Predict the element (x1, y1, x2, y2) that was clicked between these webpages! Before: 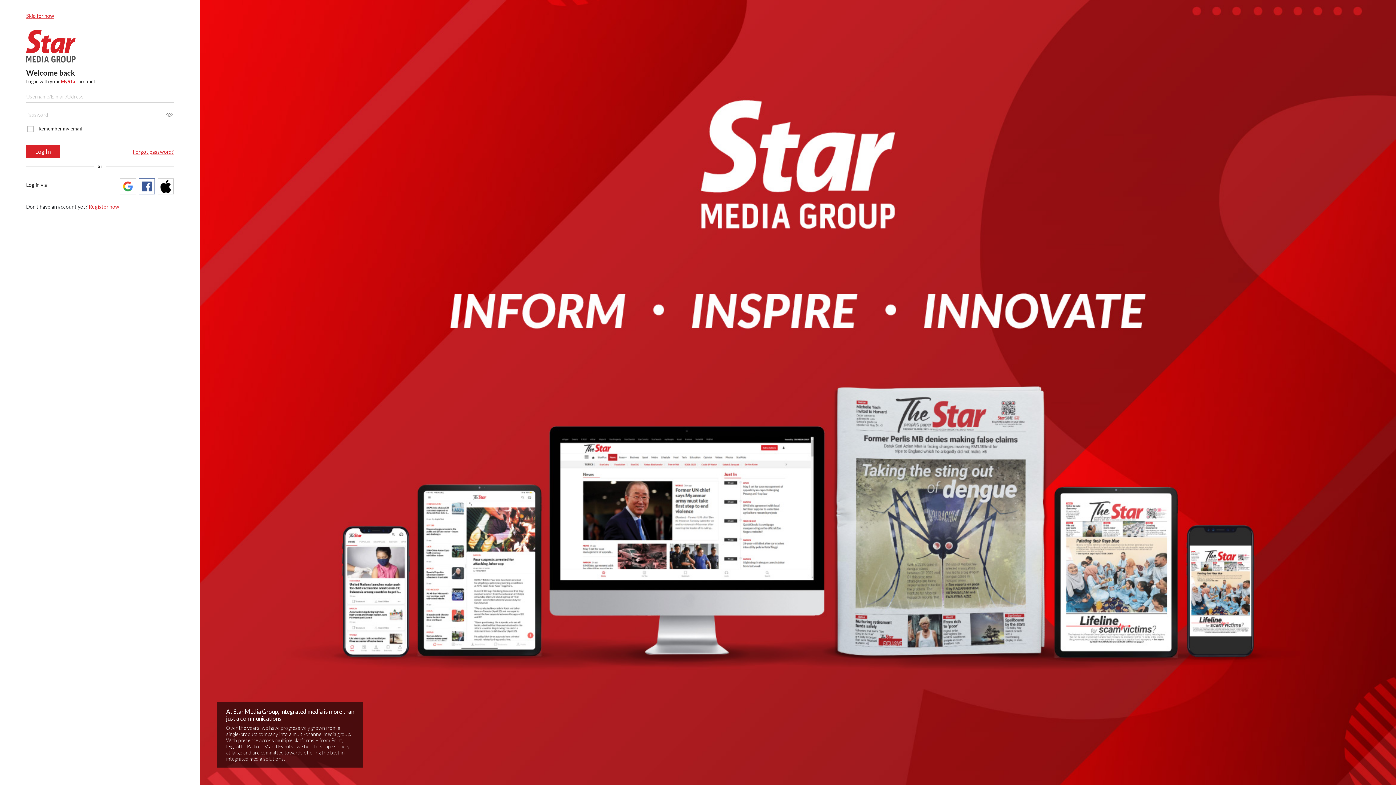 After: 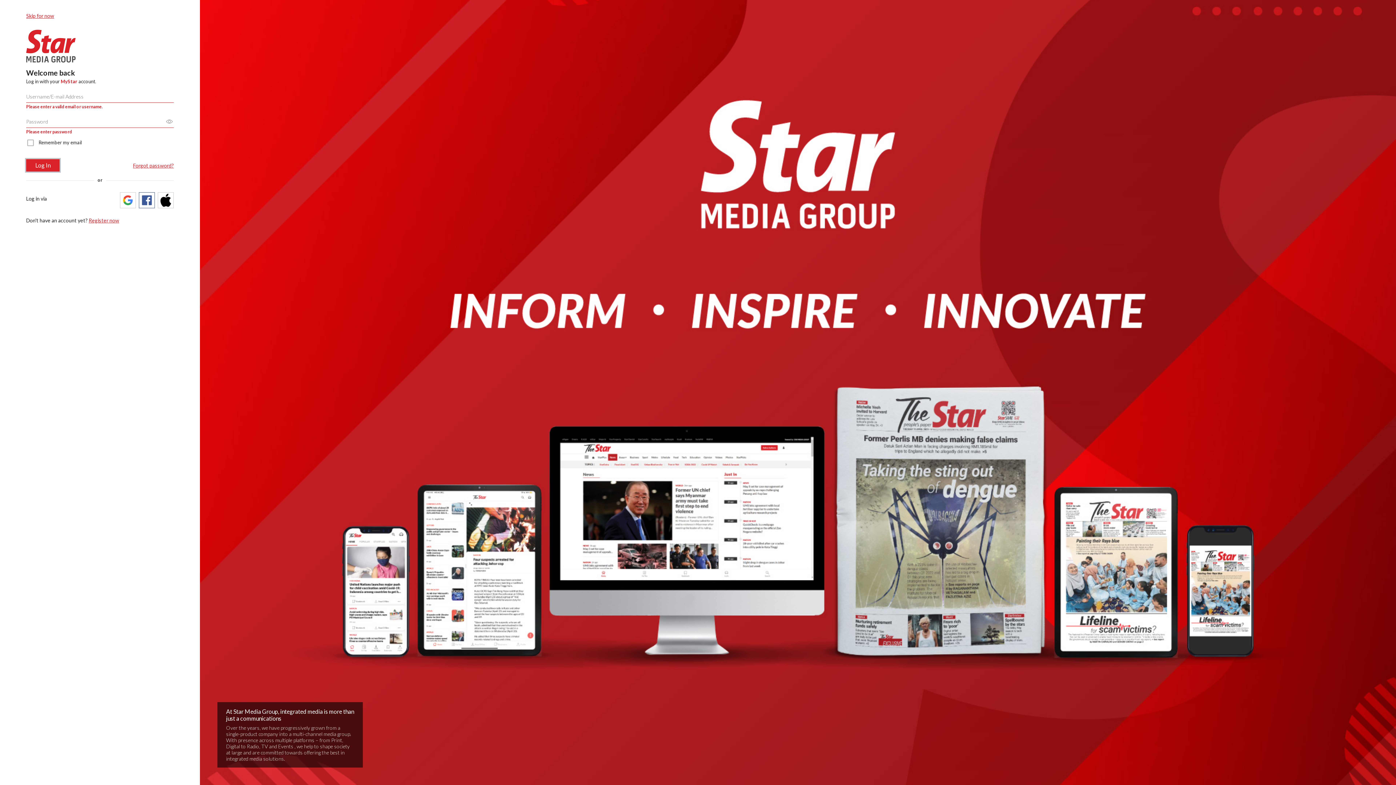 Action: bbox: (26, 145, 59, 157) label: Log In